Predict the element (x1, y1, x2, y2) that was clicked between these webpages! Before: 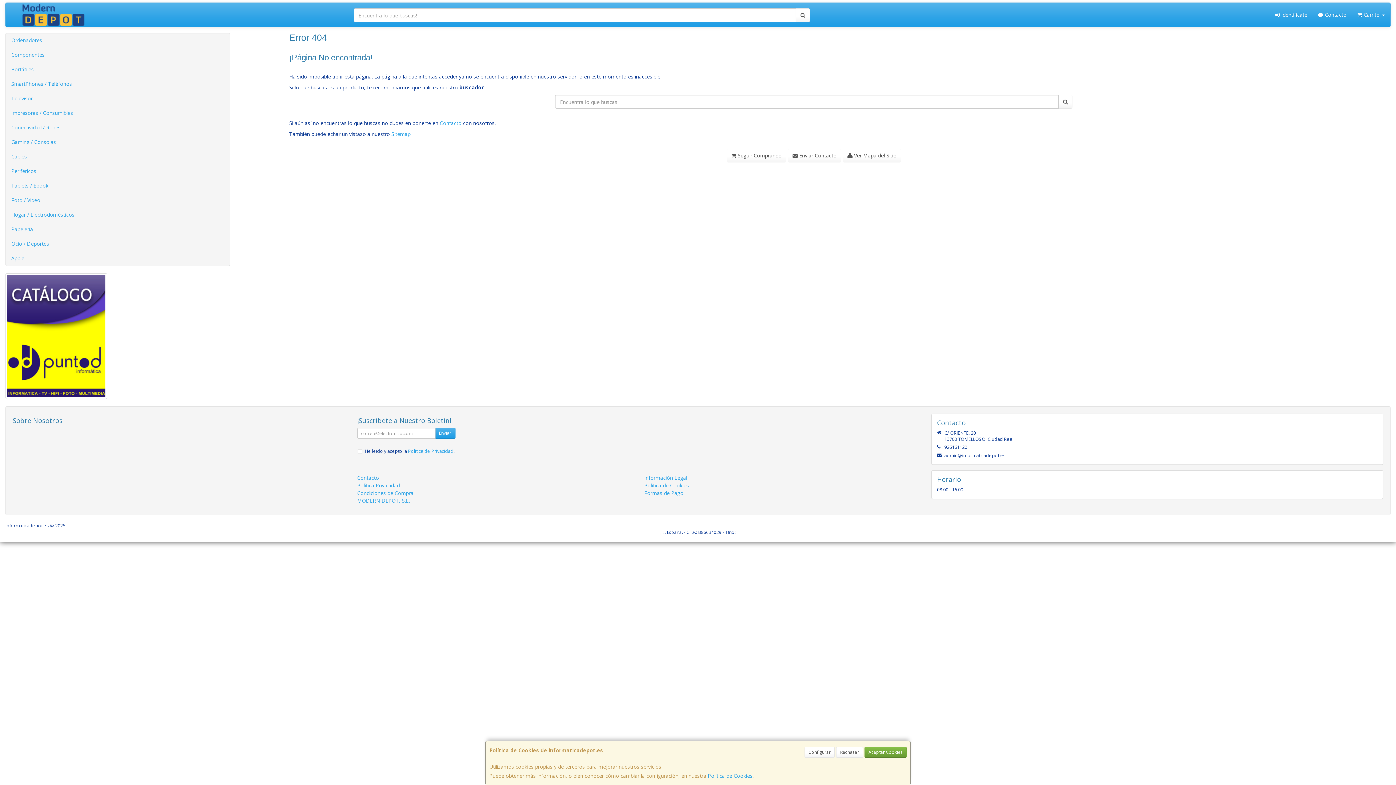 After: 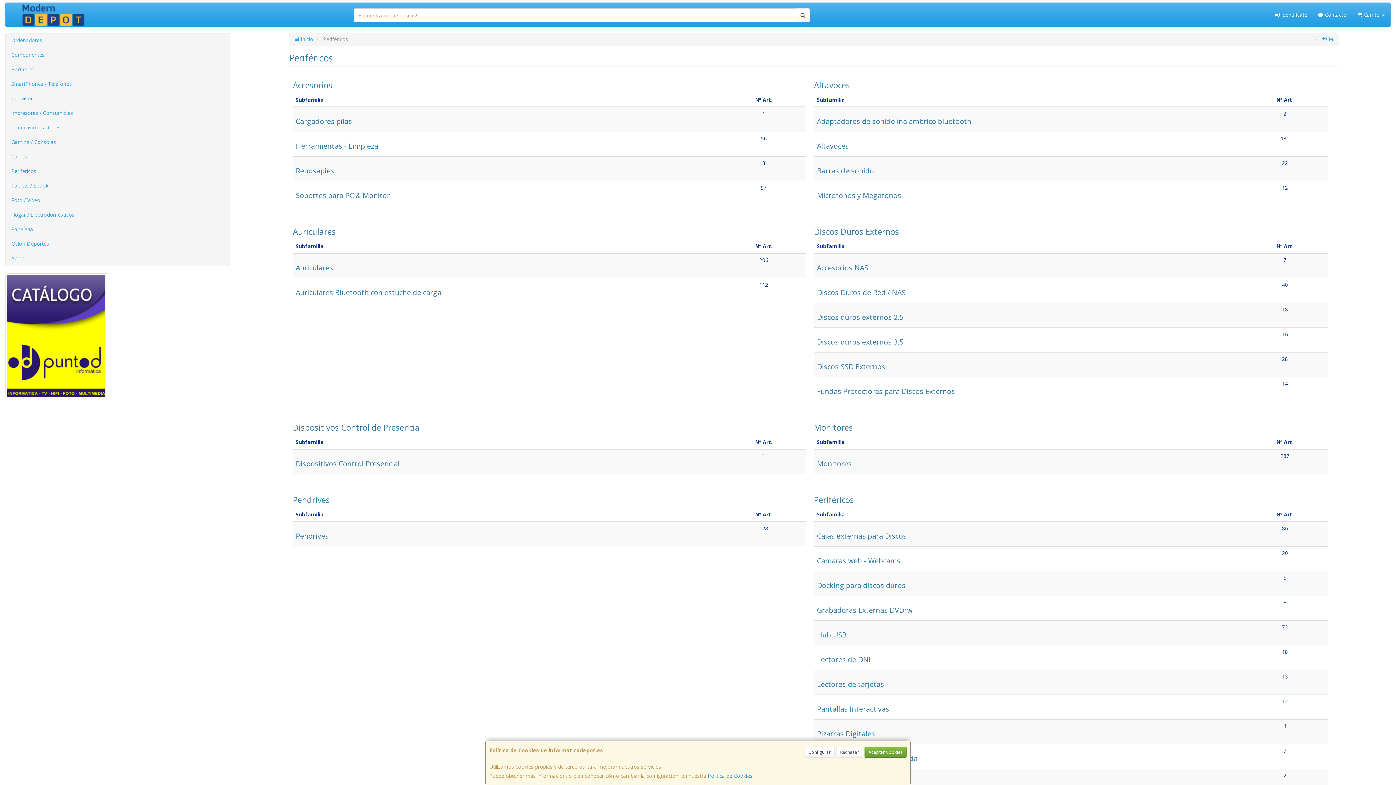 Action: label: Periféricos bbox: (5, 164, 229, 178)